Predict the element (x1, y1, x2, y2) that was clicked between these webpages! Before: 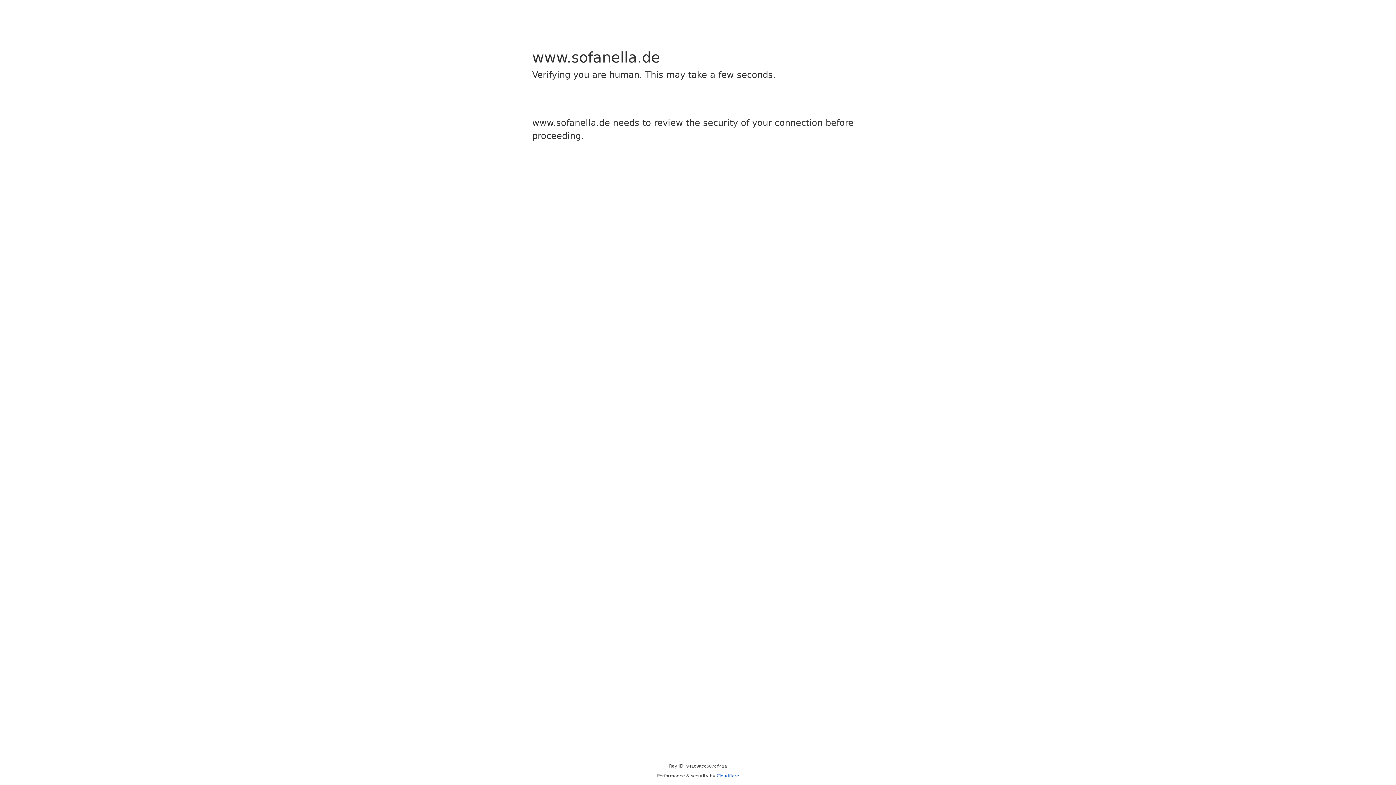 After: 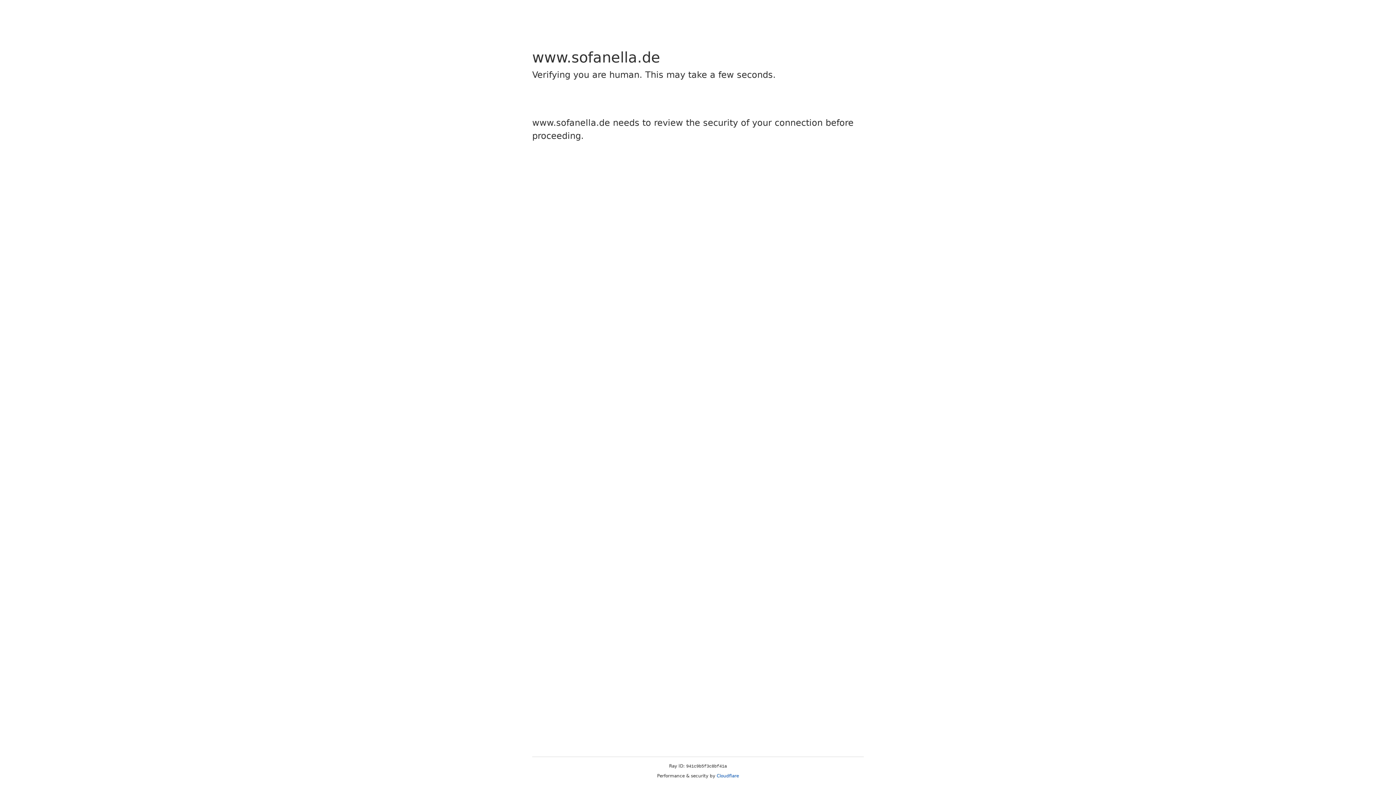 Action: bbox: (716, 773, 739, 778) label: Cloudflare